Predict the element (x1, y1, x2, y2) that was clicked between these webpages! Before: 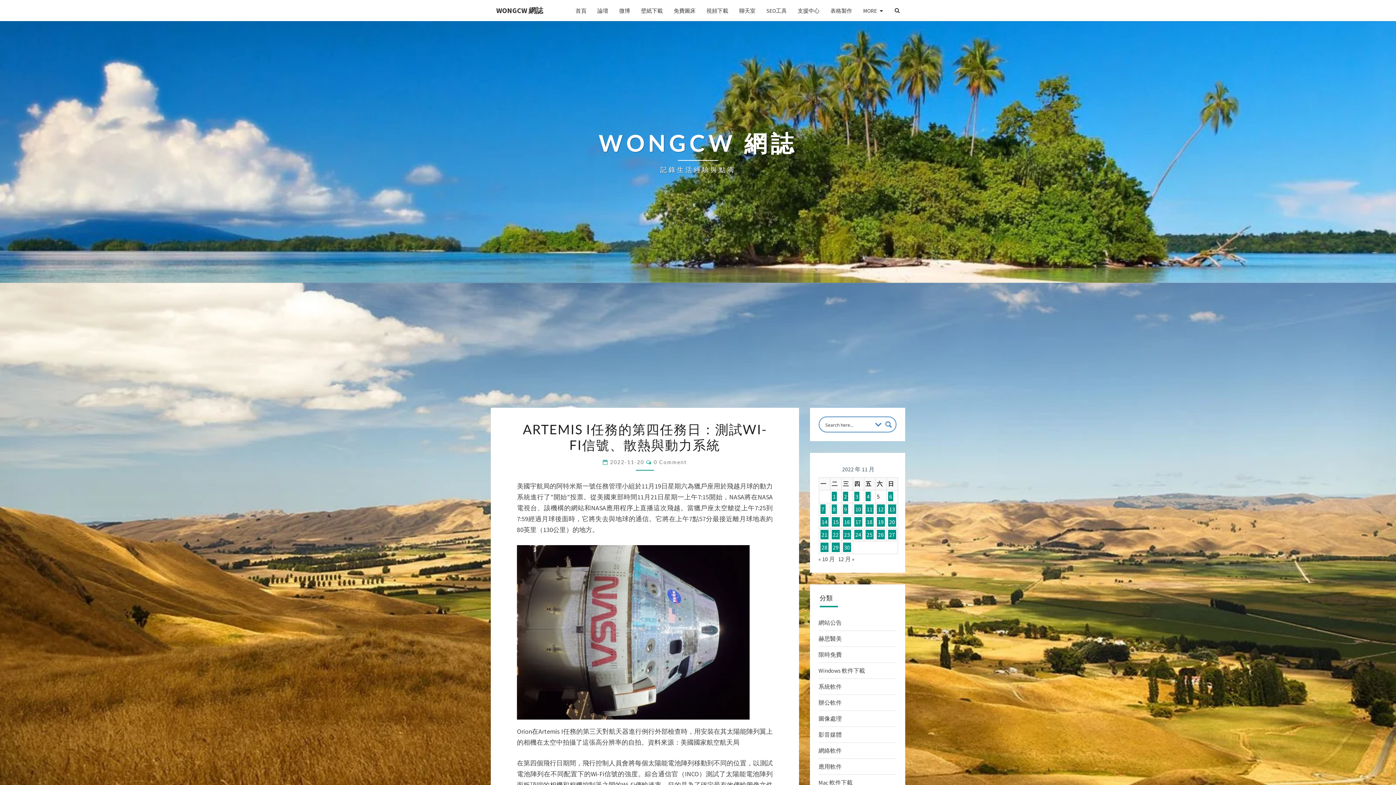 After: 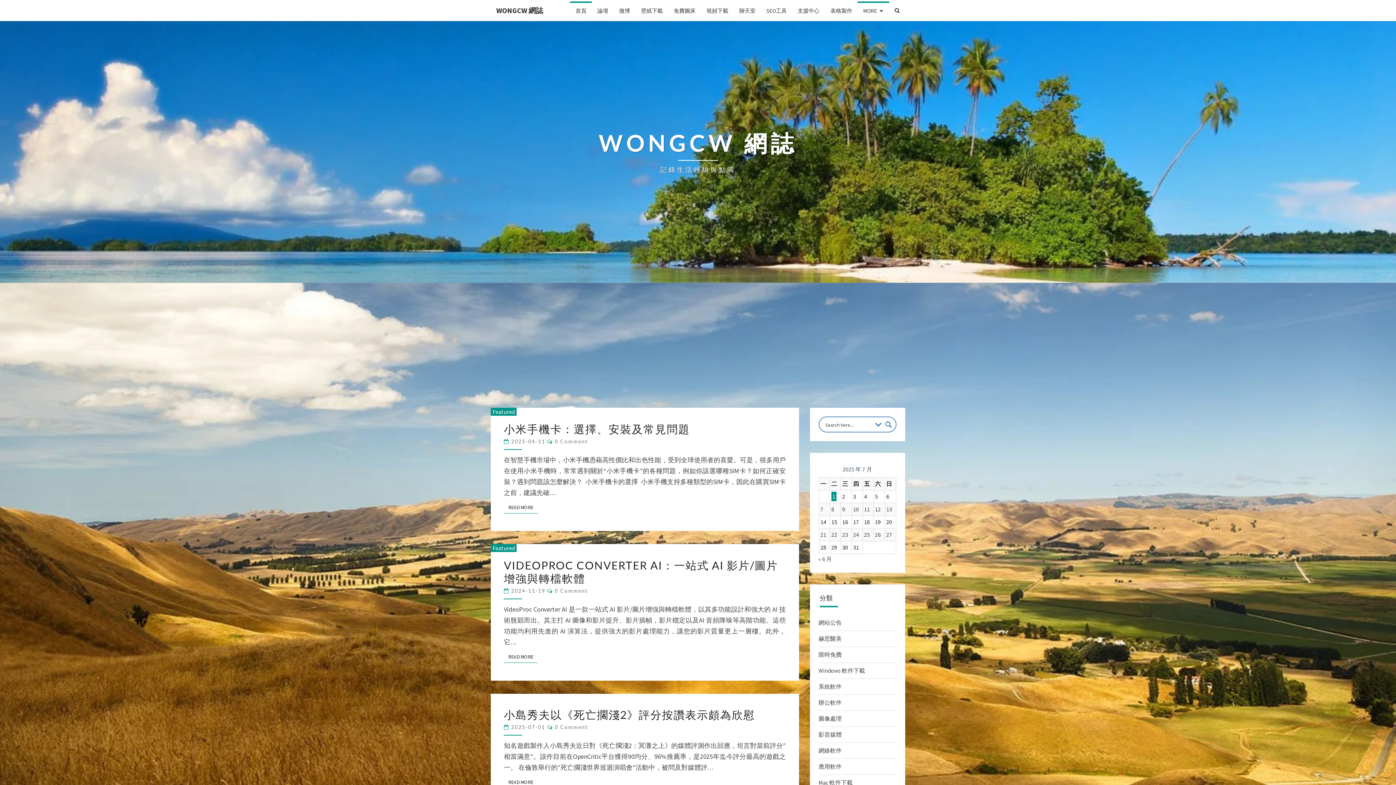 Action: label: MORE bbox: (857, 1, 889, 19)